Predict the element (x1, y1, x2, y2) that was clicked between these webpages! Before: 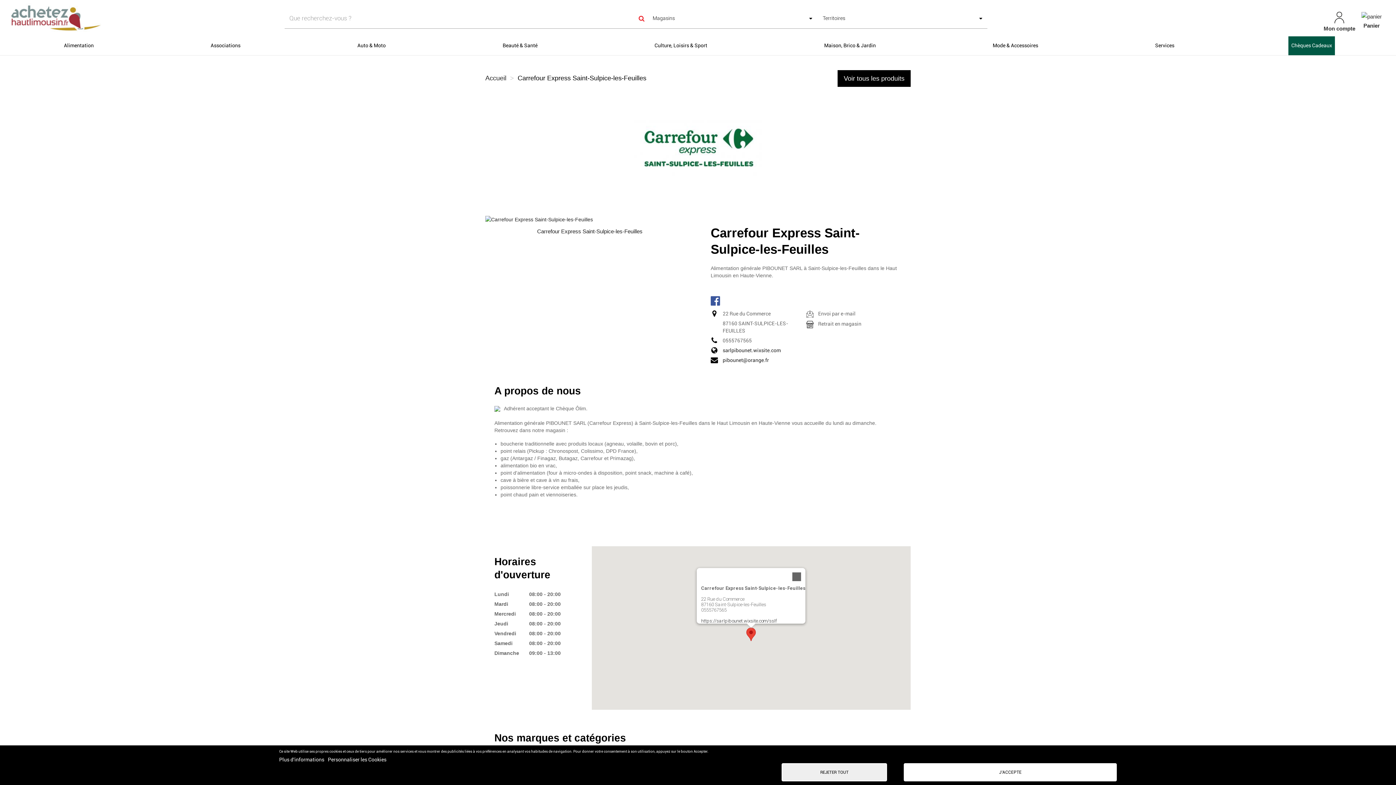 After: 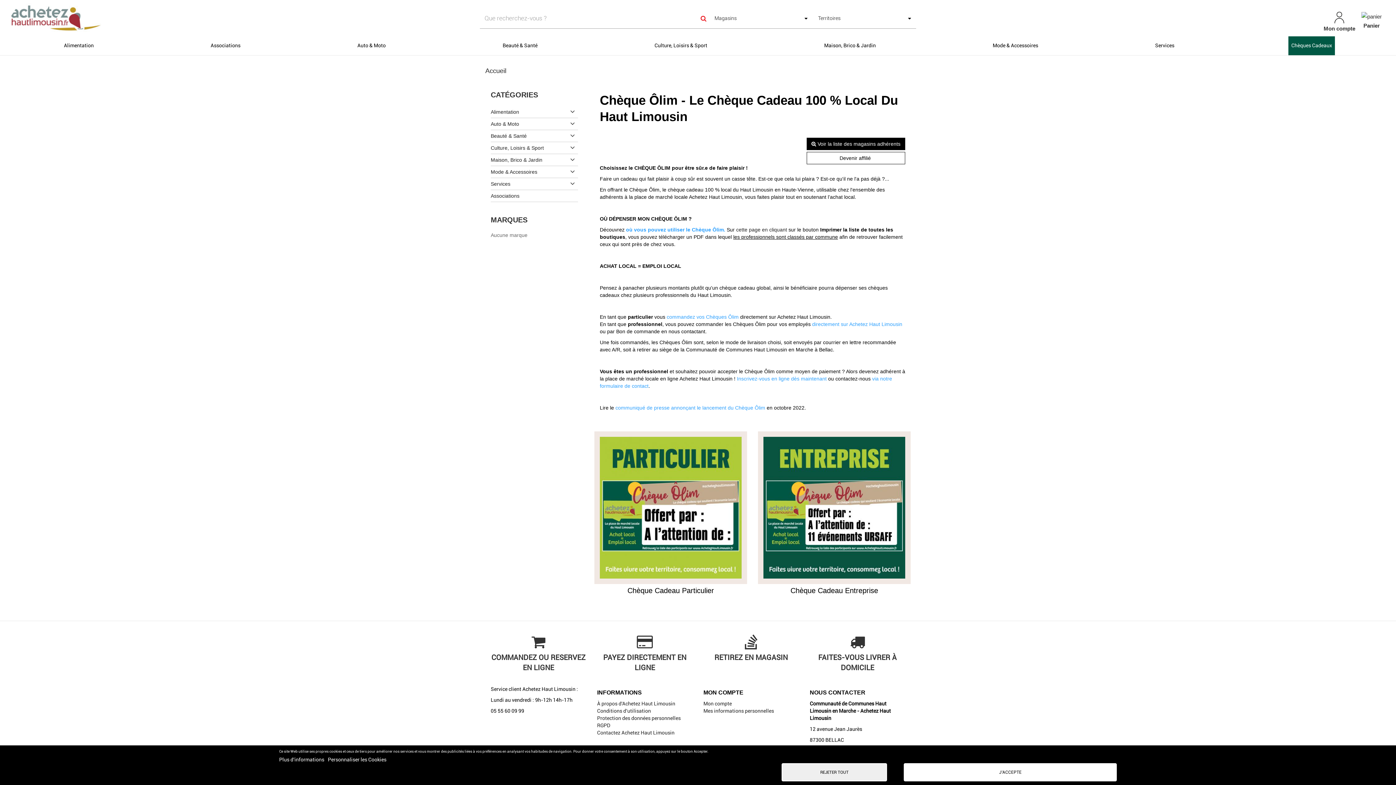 Action: label: Chèques Cadeaux bbox: (1288, 36, 1335, 55)